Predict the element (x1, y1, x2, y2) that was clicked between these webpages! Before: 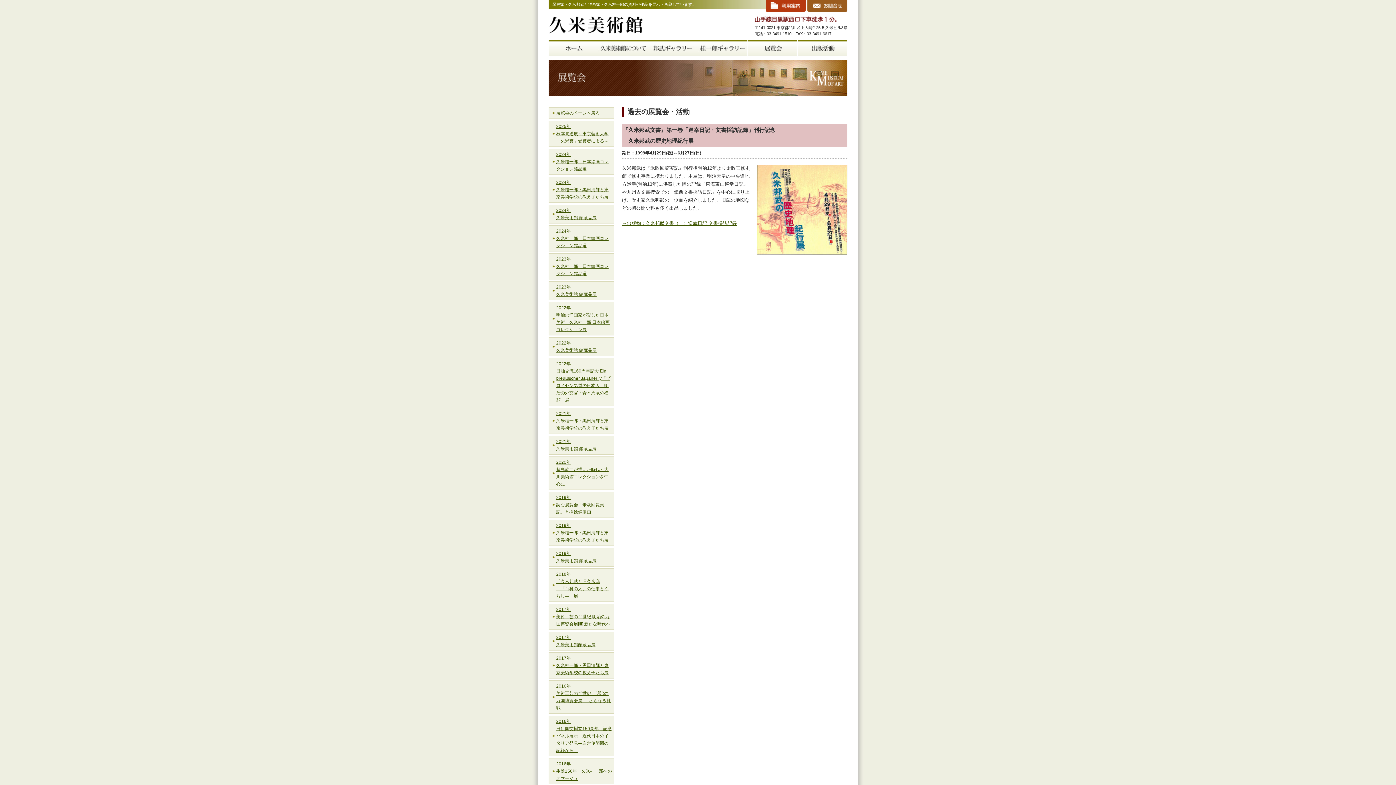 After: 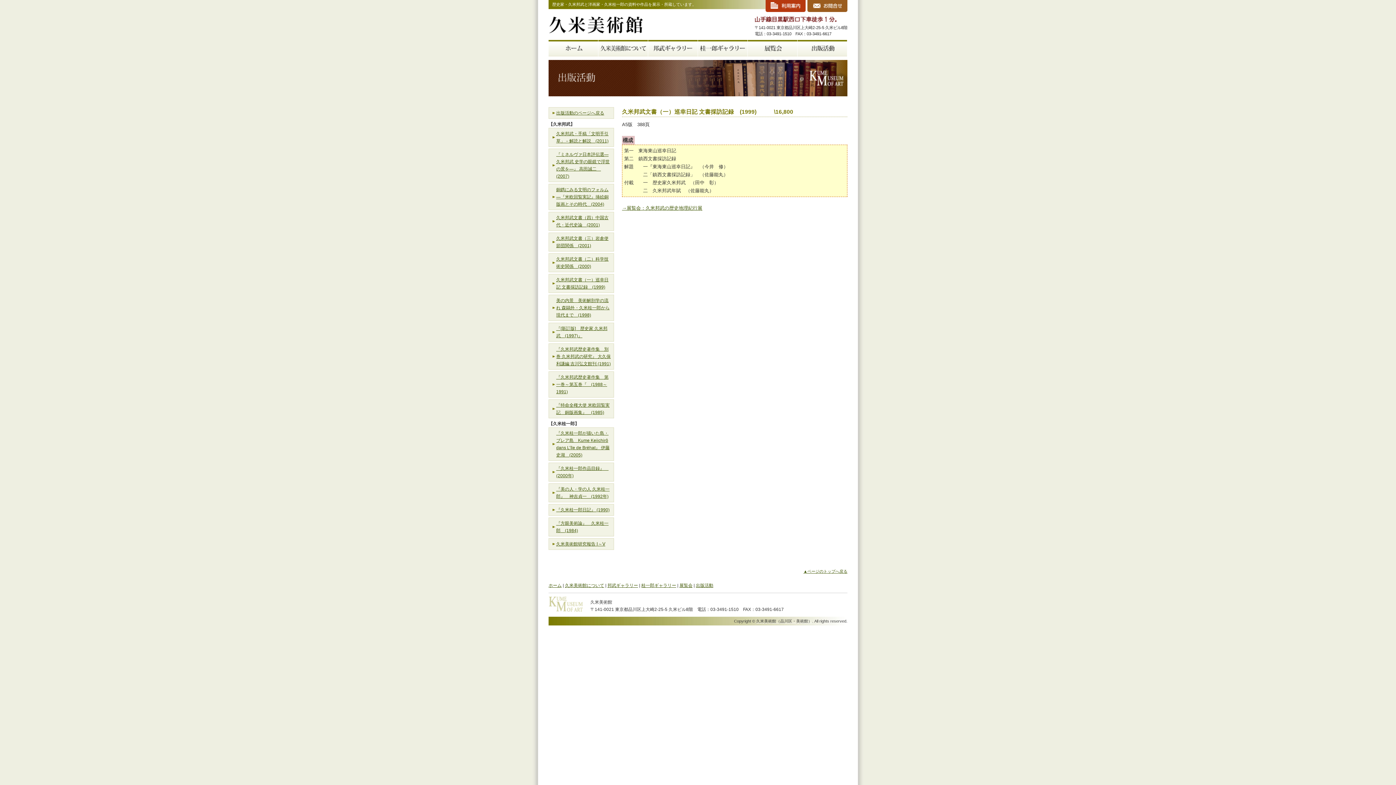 Action: label: →出版物：久米邦武文書（一）巡幸日記 文書採訪記録 bbox: (622, 220, 737, 226)